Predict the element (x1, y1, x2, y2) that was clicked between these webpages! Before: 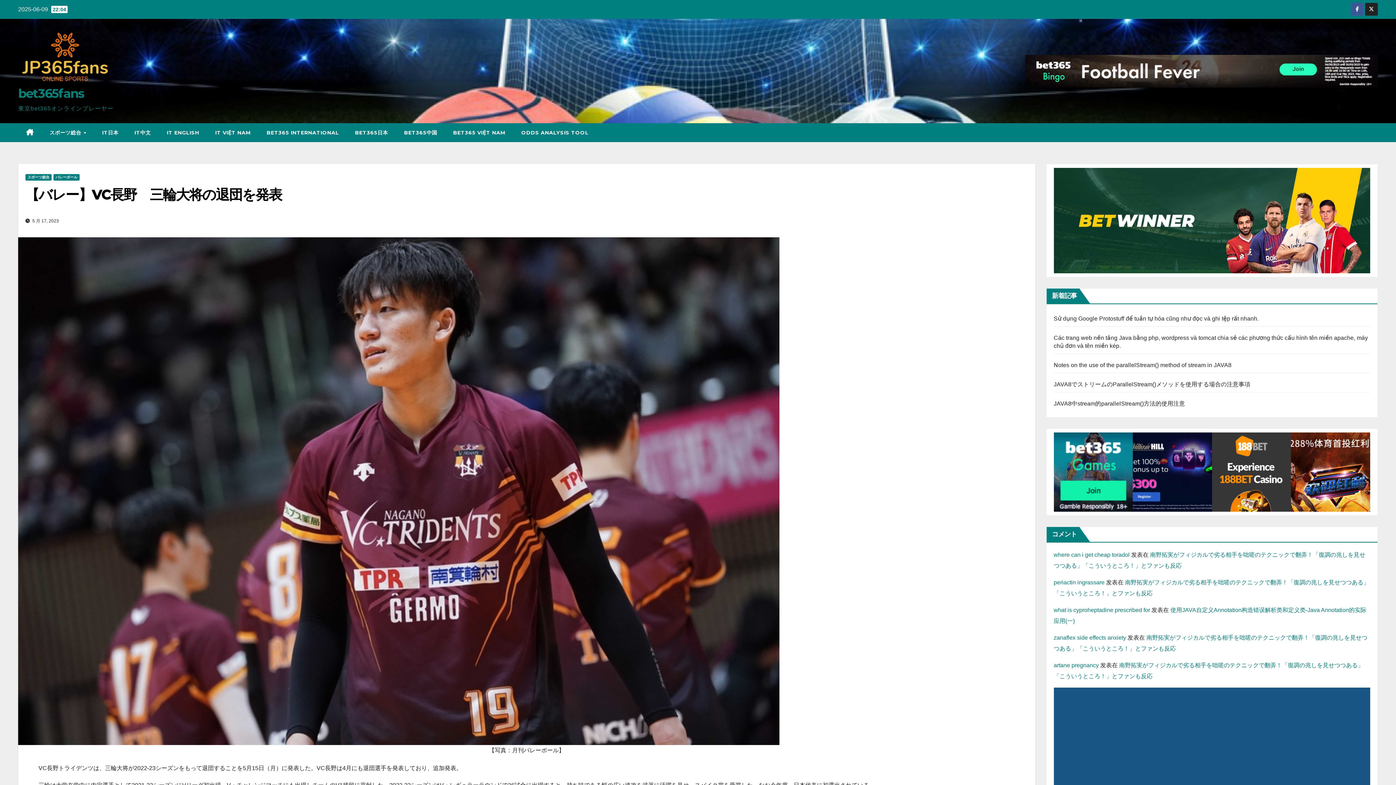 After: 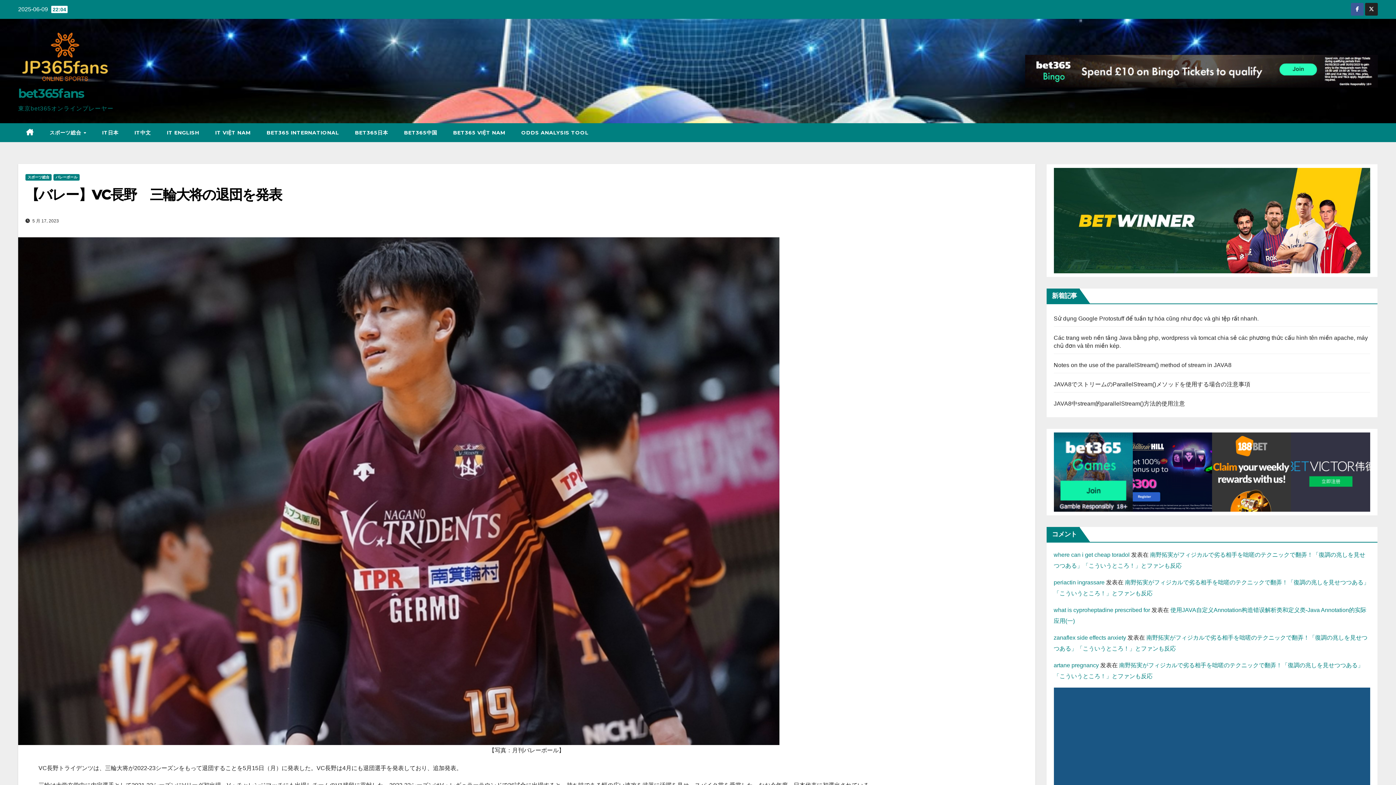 Action: bbox: (25, 186, 281, 203) label: 【バレー】VC長野　三輪大将の退団を発表